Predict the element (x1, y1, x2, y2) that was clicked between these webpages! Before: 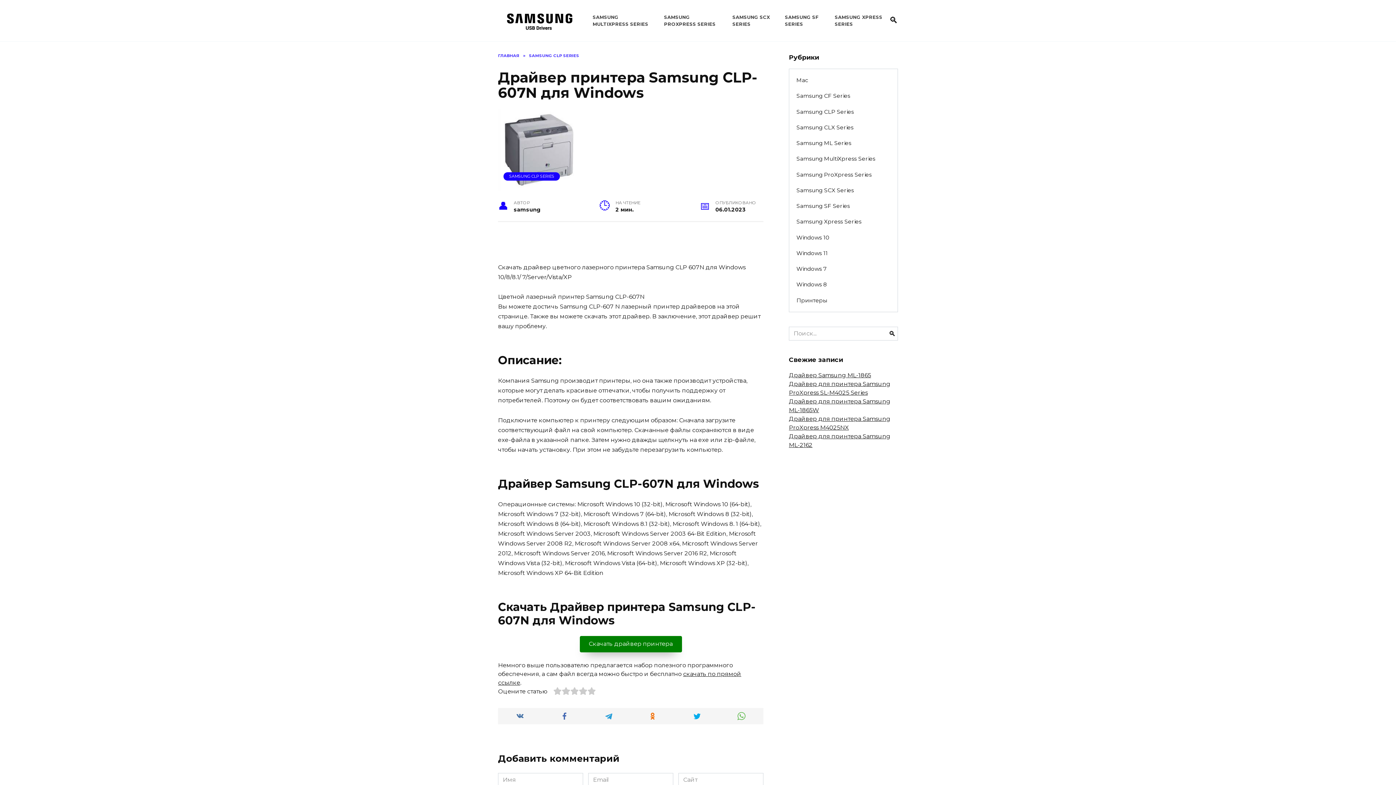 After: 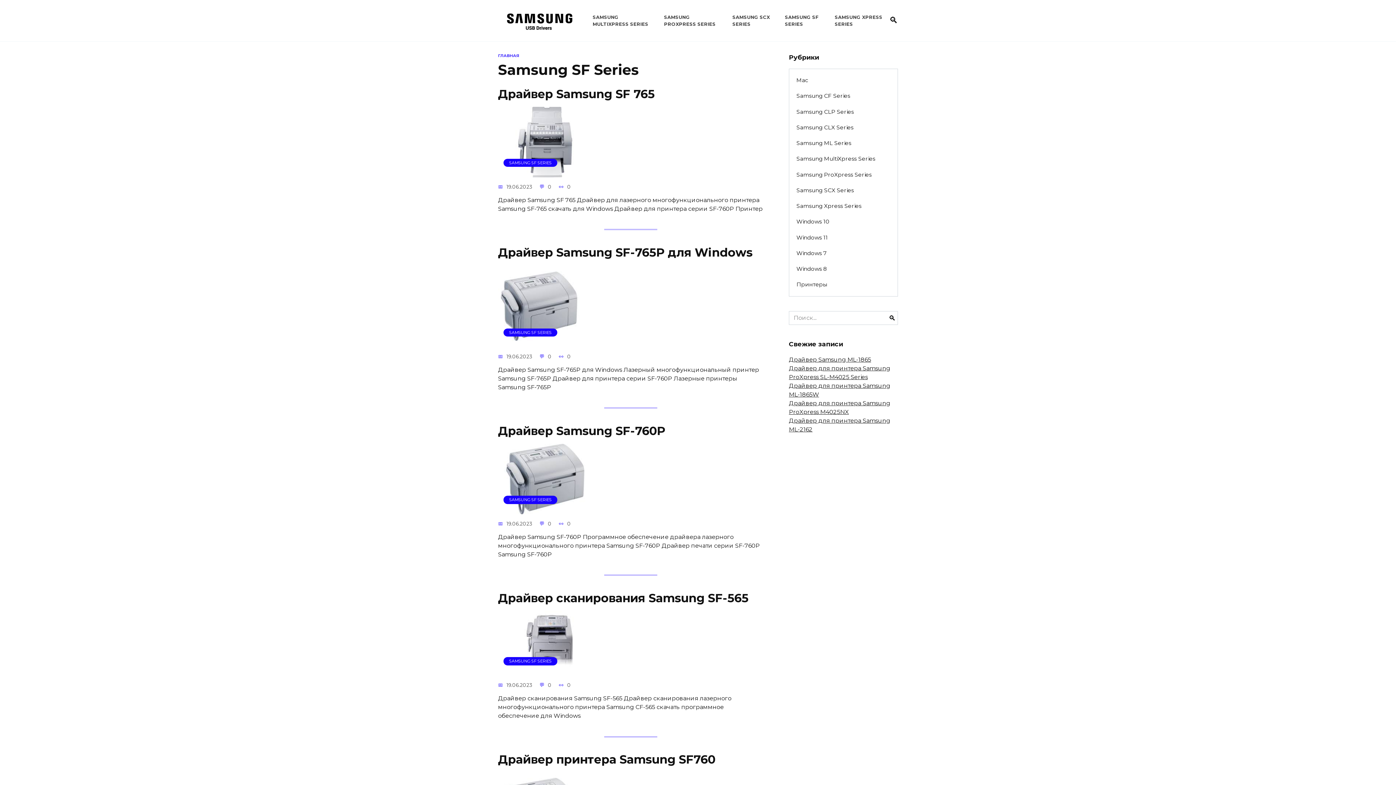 Action: label: Samsung SF Series bbox: (789, 198, 897, 214)